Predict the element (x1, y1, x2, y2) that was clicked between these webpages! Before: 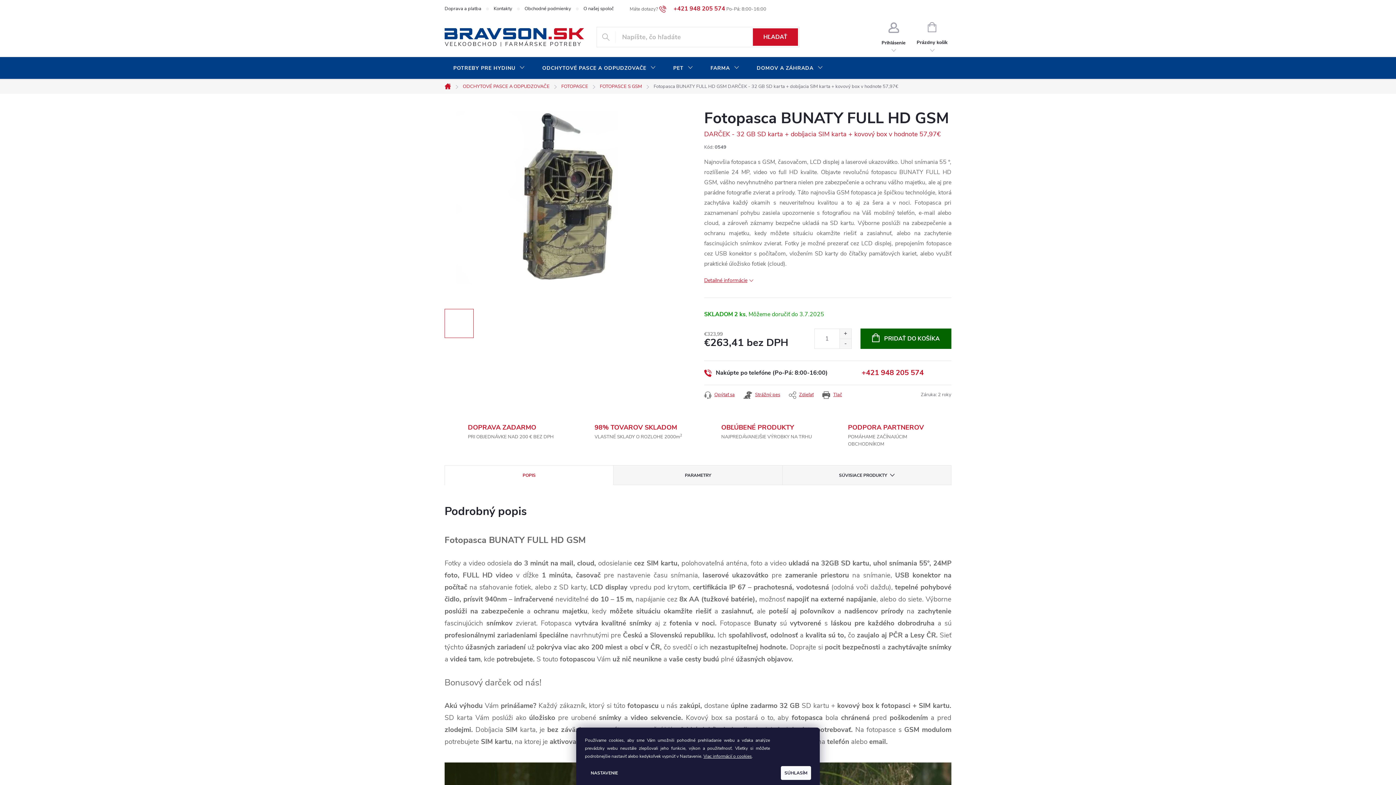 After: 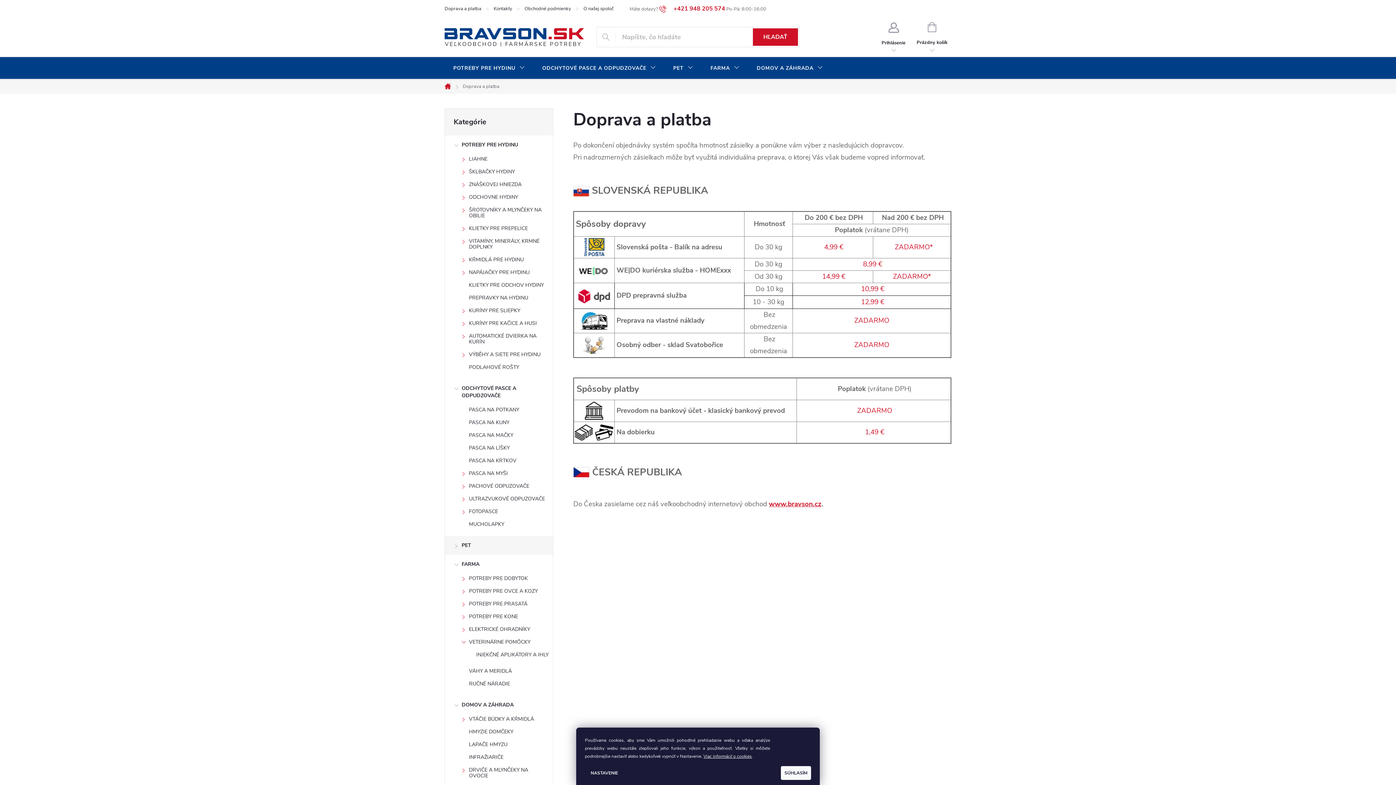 Action: label: DOPRAVA ZADARMO
PRI OBJEDNÁVKE NAD 200 € BEZ DPH bbox: (444, 423, 571, 440)